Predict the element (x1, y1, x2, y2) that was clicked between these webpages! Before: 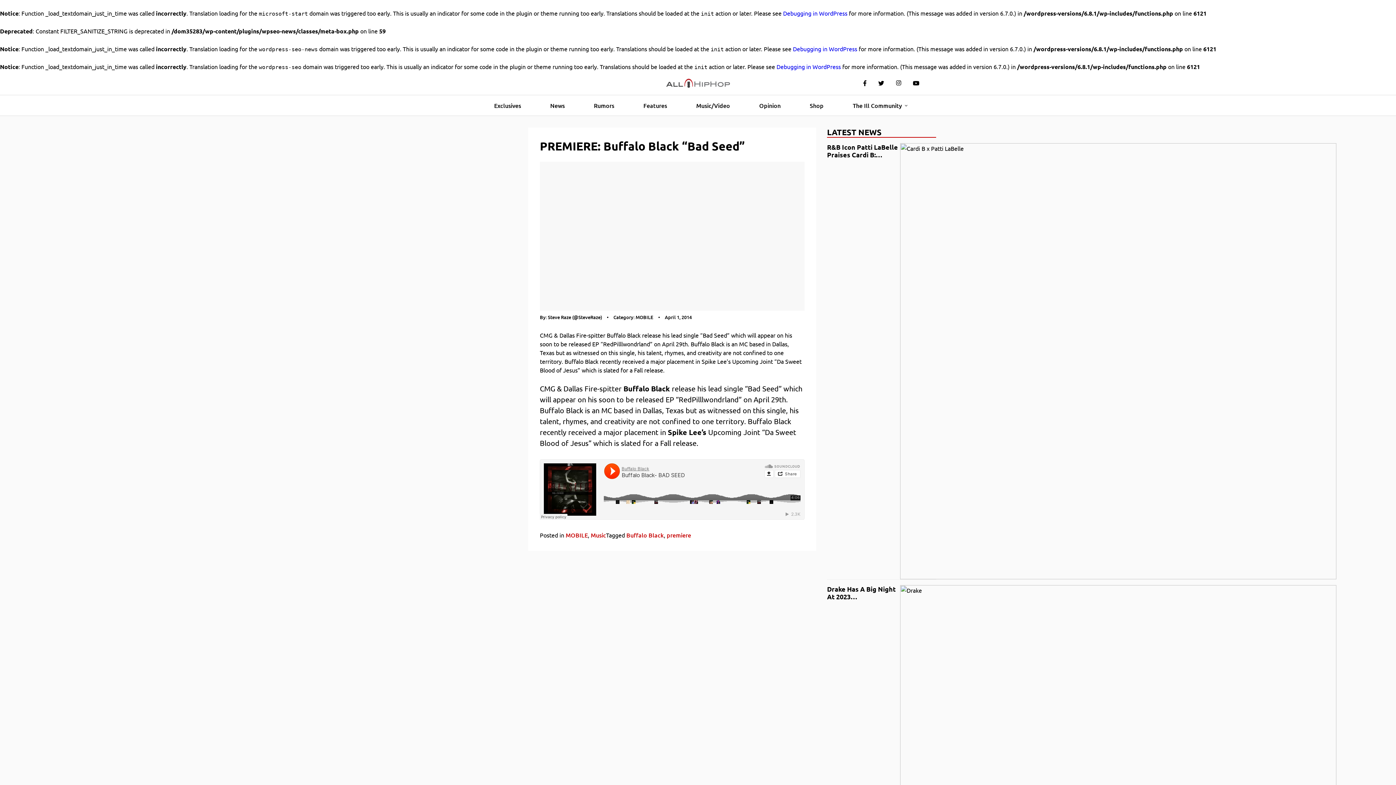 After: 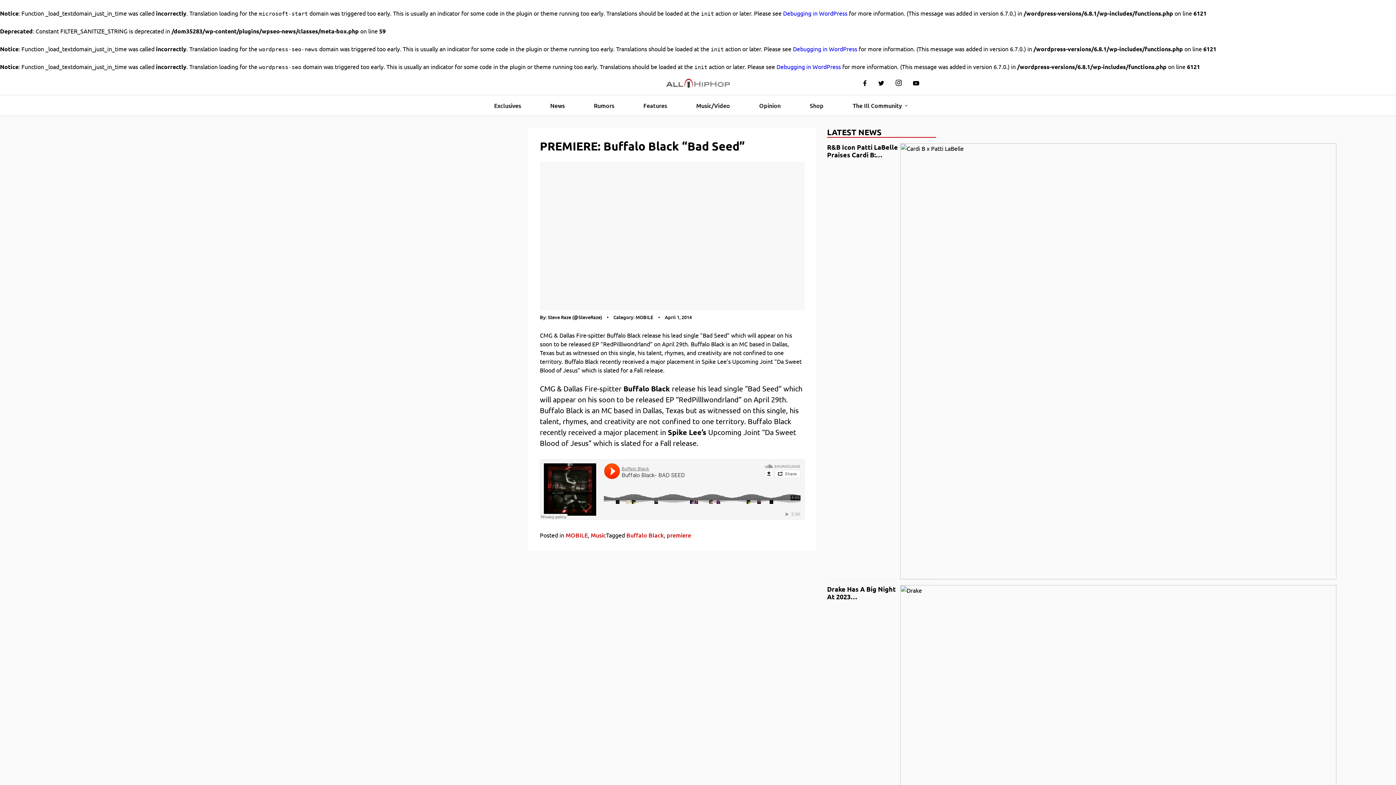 Action: bbox: (890, 76, 907, 90)